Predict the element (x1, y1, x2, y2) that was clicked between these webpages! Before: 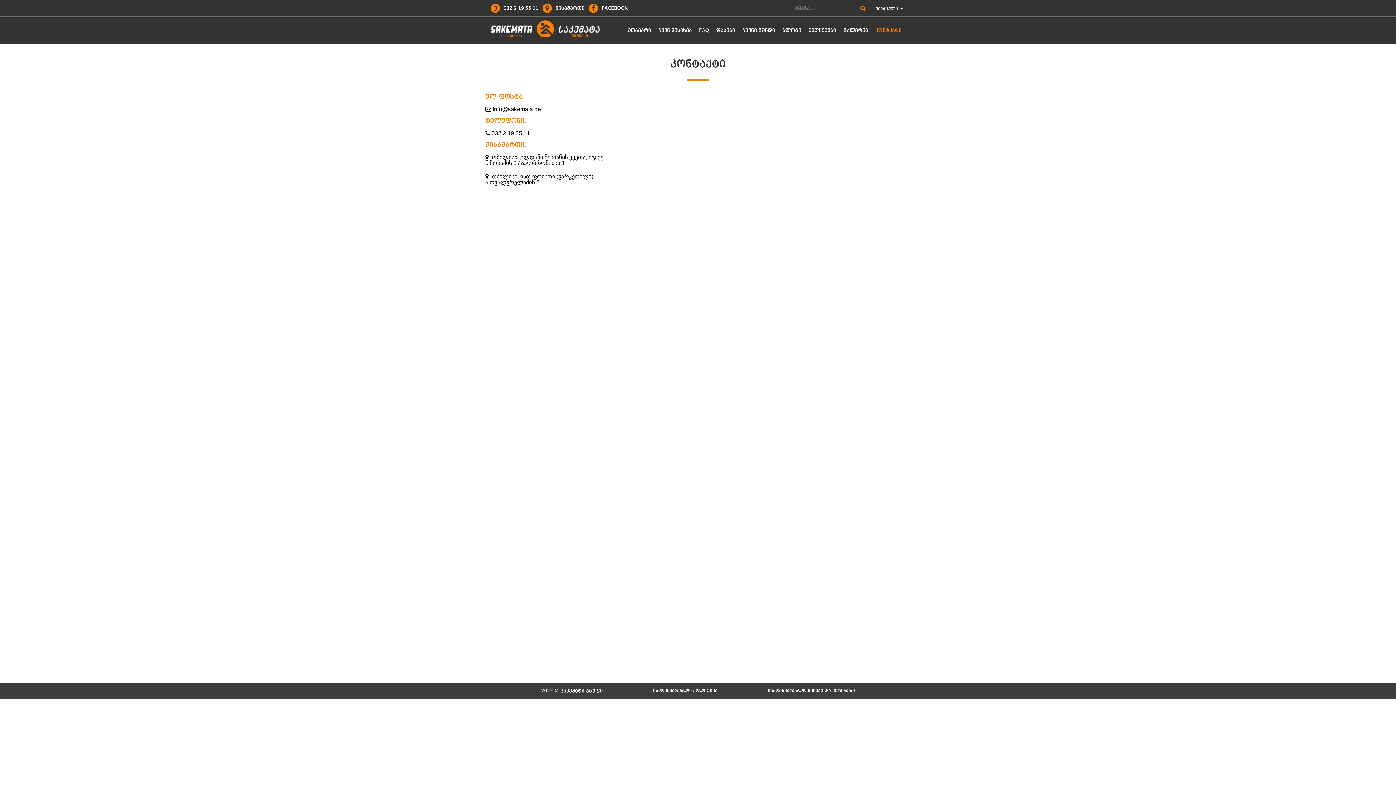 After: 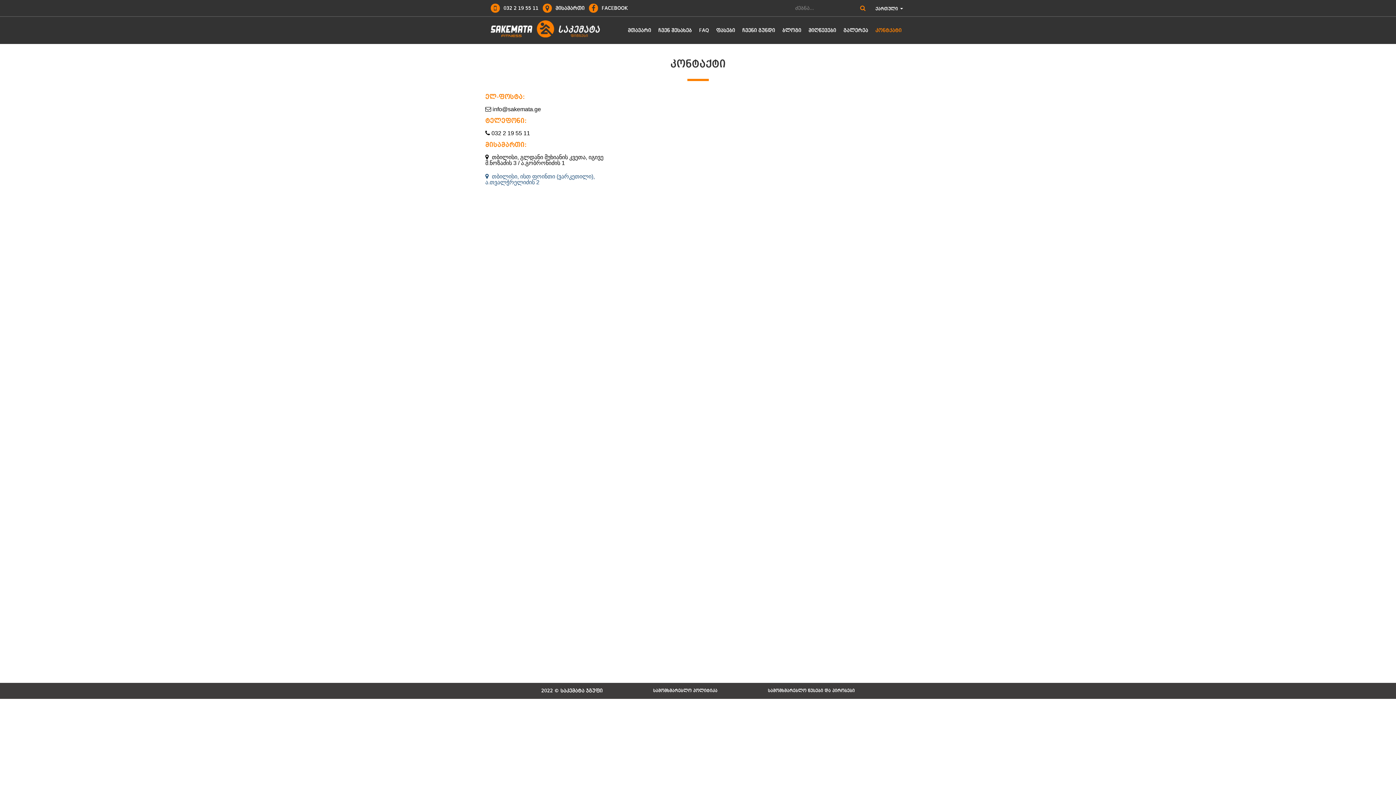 Action: bbox: (485, 173, 594, 185) label:  თბილისი, ისთ ფოინთი (ვარკეთილი), ა.თვალჭრელიძის 2